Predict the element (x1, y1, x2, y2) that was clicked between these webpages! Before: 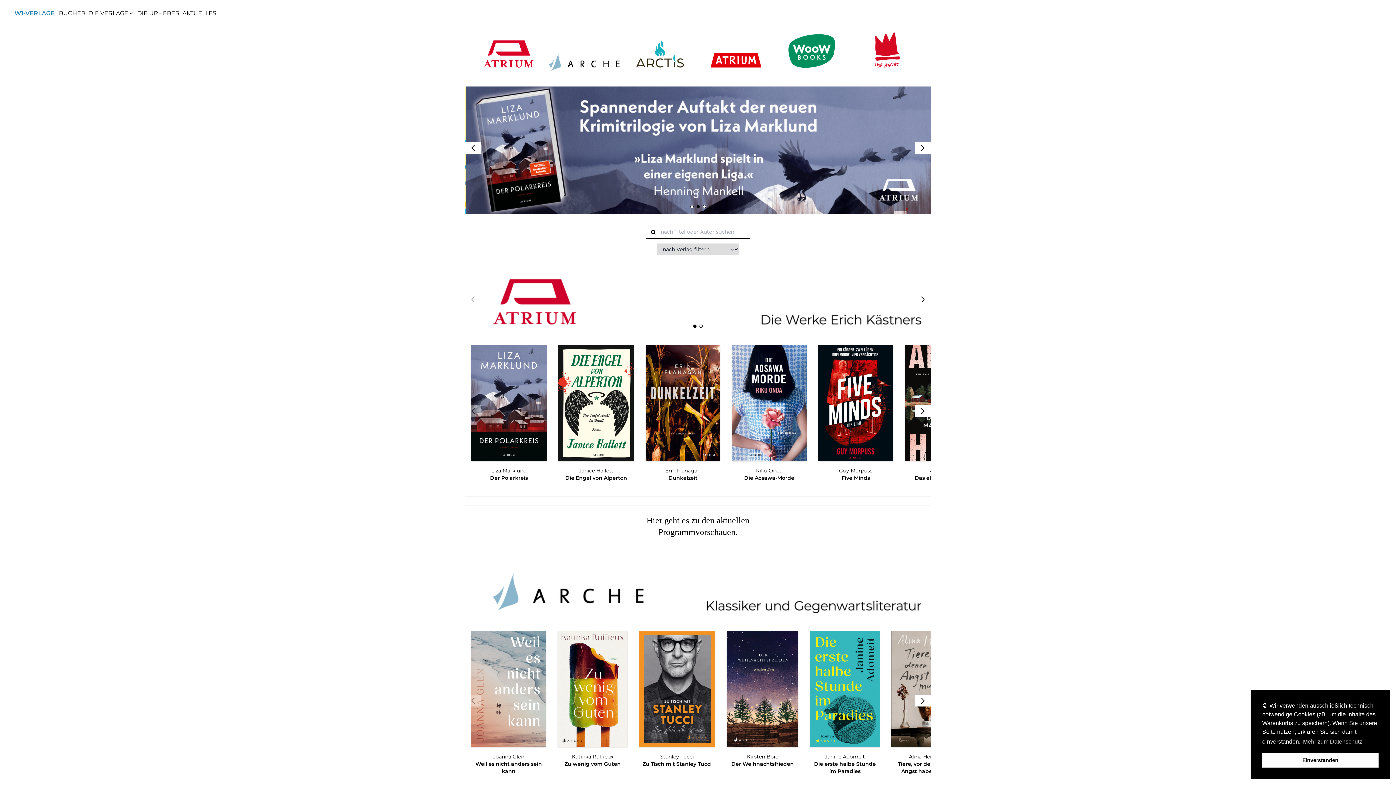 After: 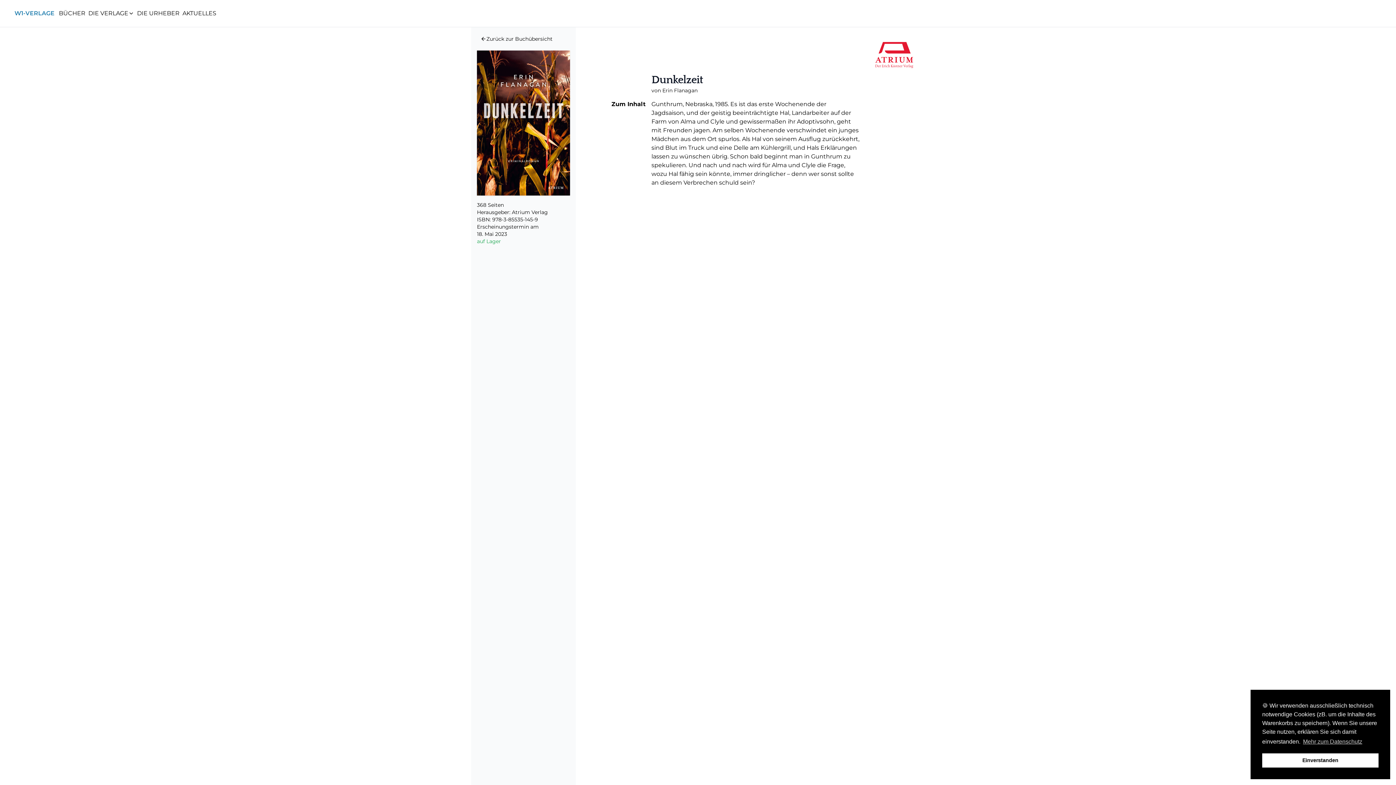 Action: label: Erin Flanagan
Dunkelzeit bbox: (645, 345, 720, 481)